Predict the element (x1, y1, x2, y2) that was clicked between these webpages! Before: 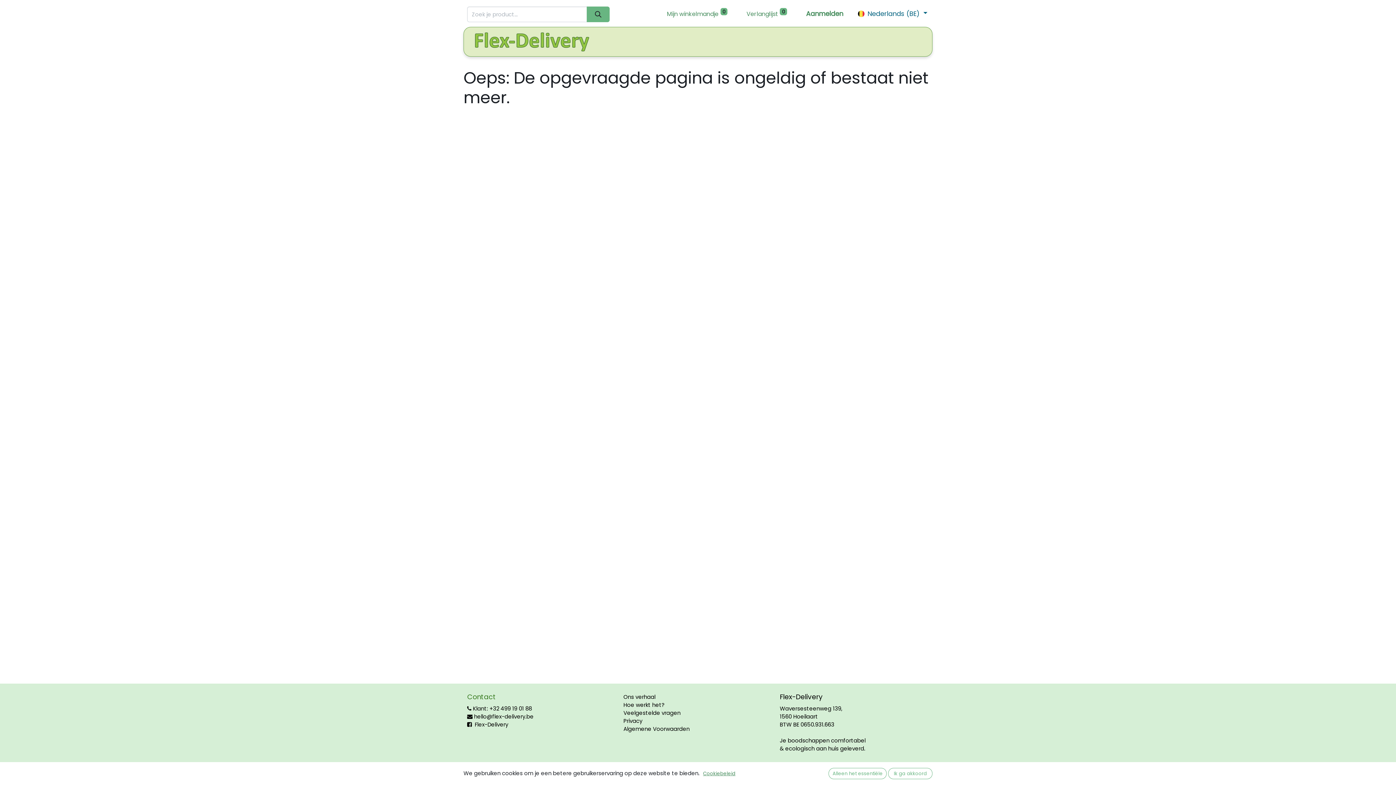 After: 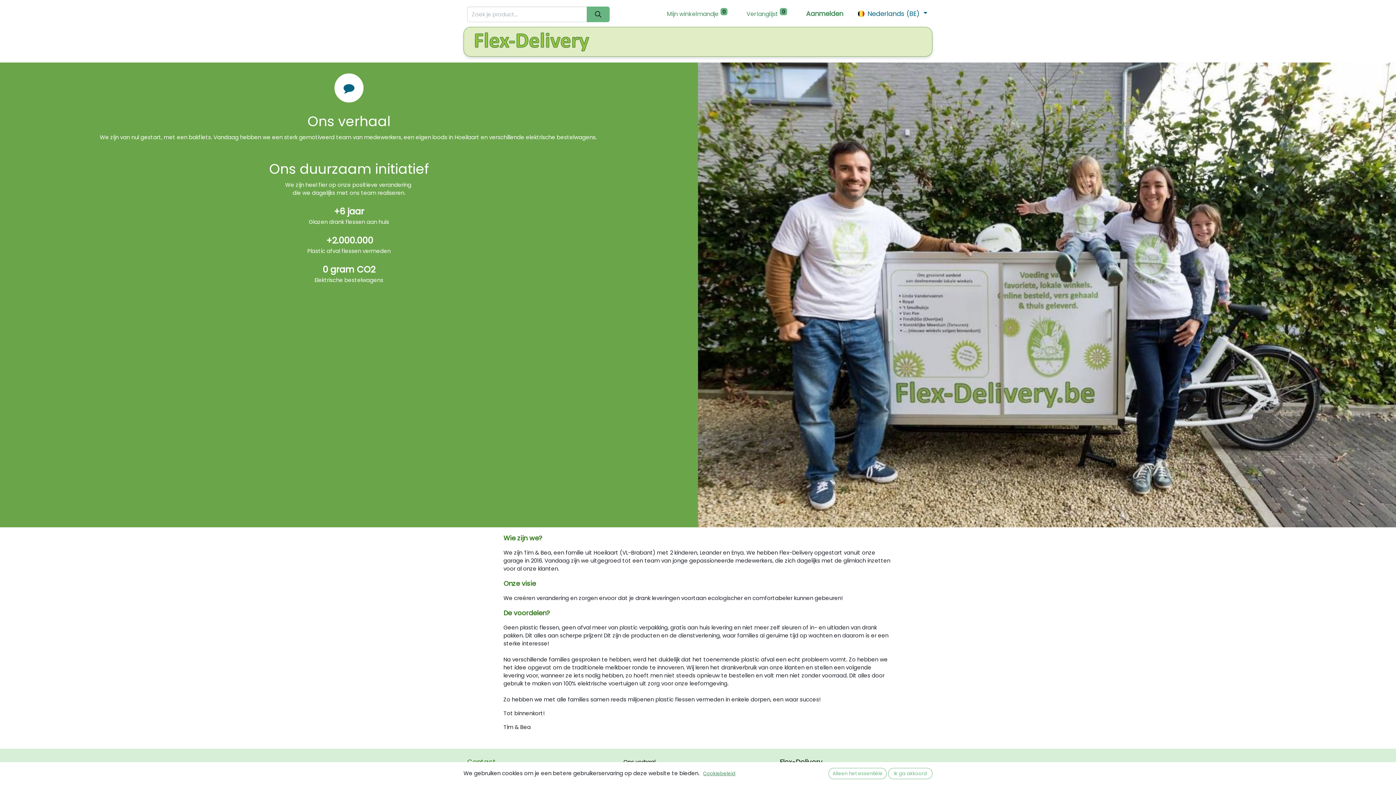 Action: label: Ons verhaal   bbox: (623, 693, 658, 701)